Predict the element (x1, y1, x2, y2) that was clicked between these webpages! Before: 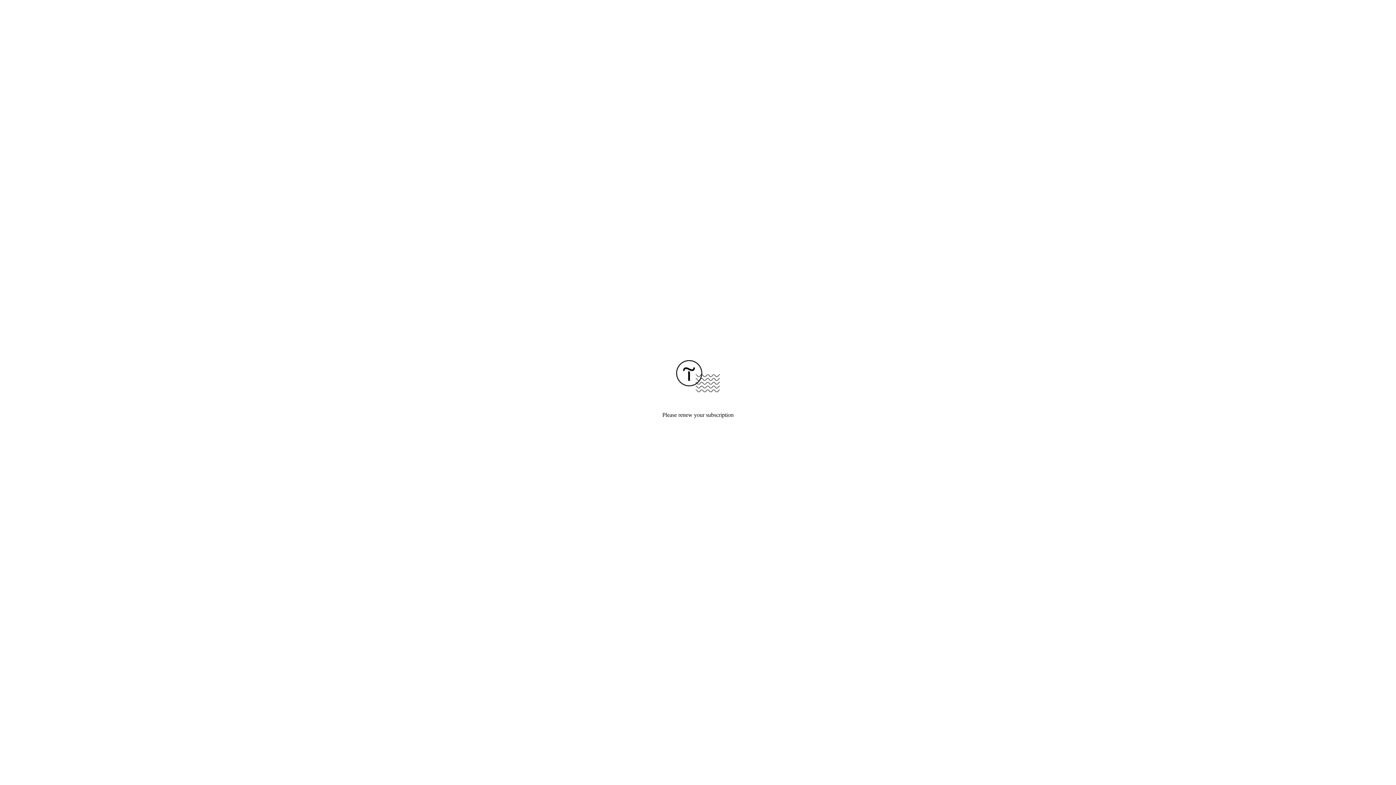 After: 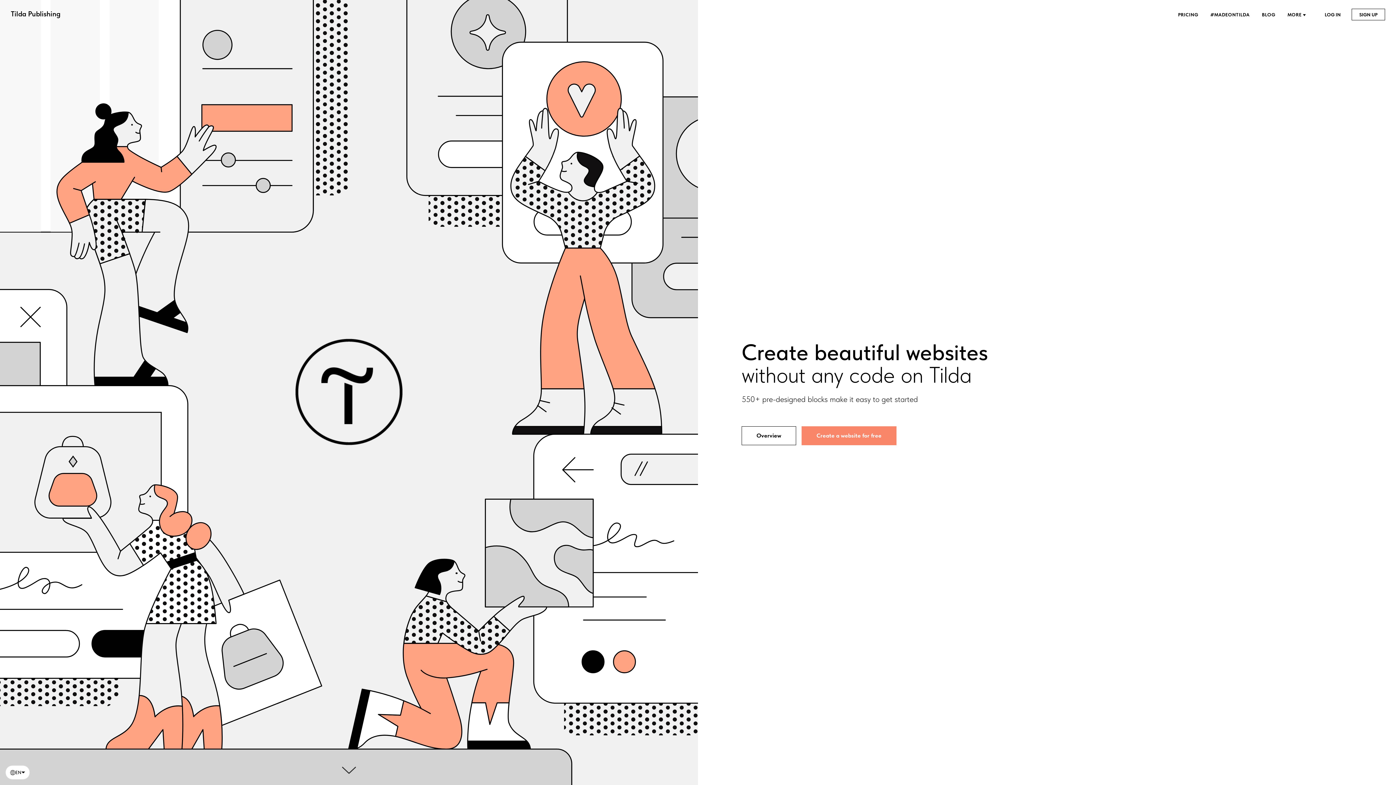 Action: bbox: (676, 387, 720, 393)